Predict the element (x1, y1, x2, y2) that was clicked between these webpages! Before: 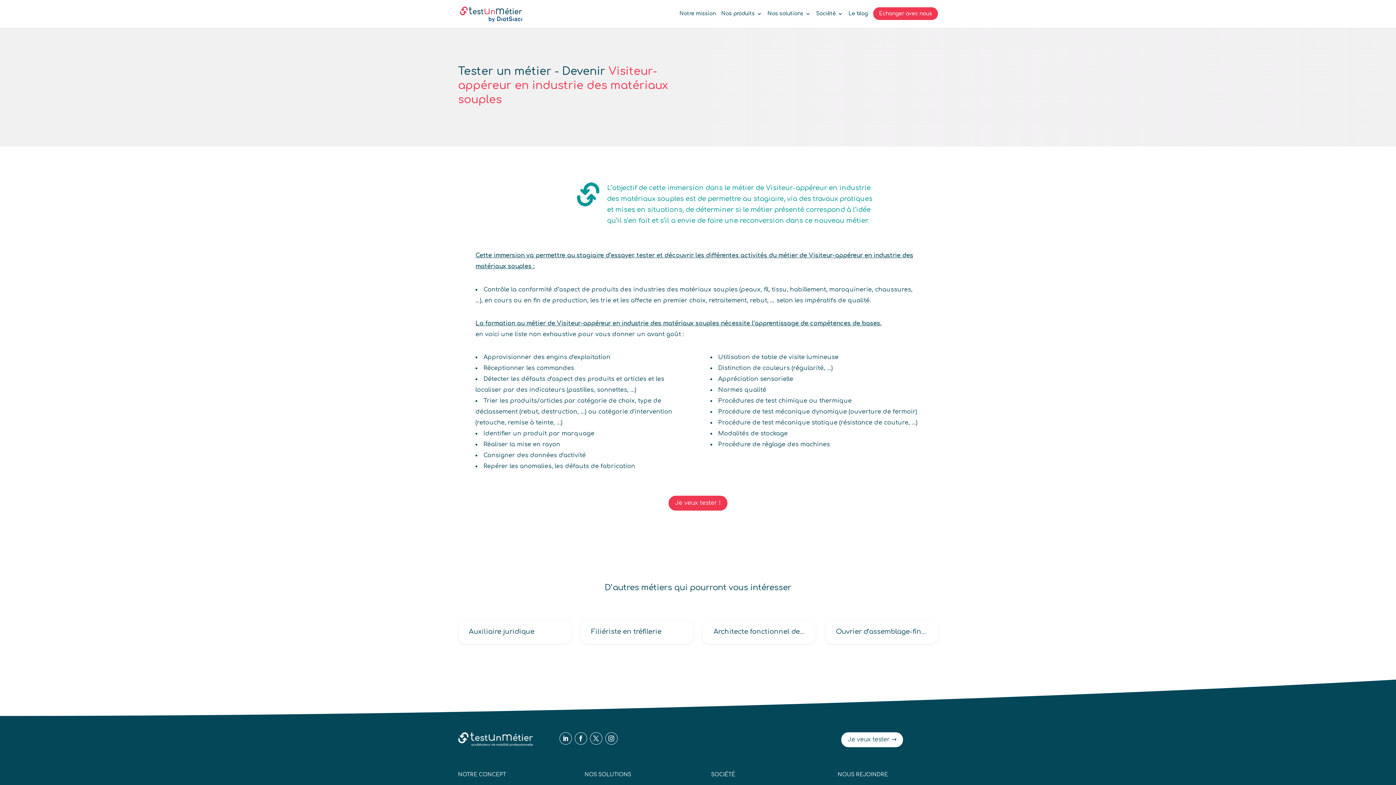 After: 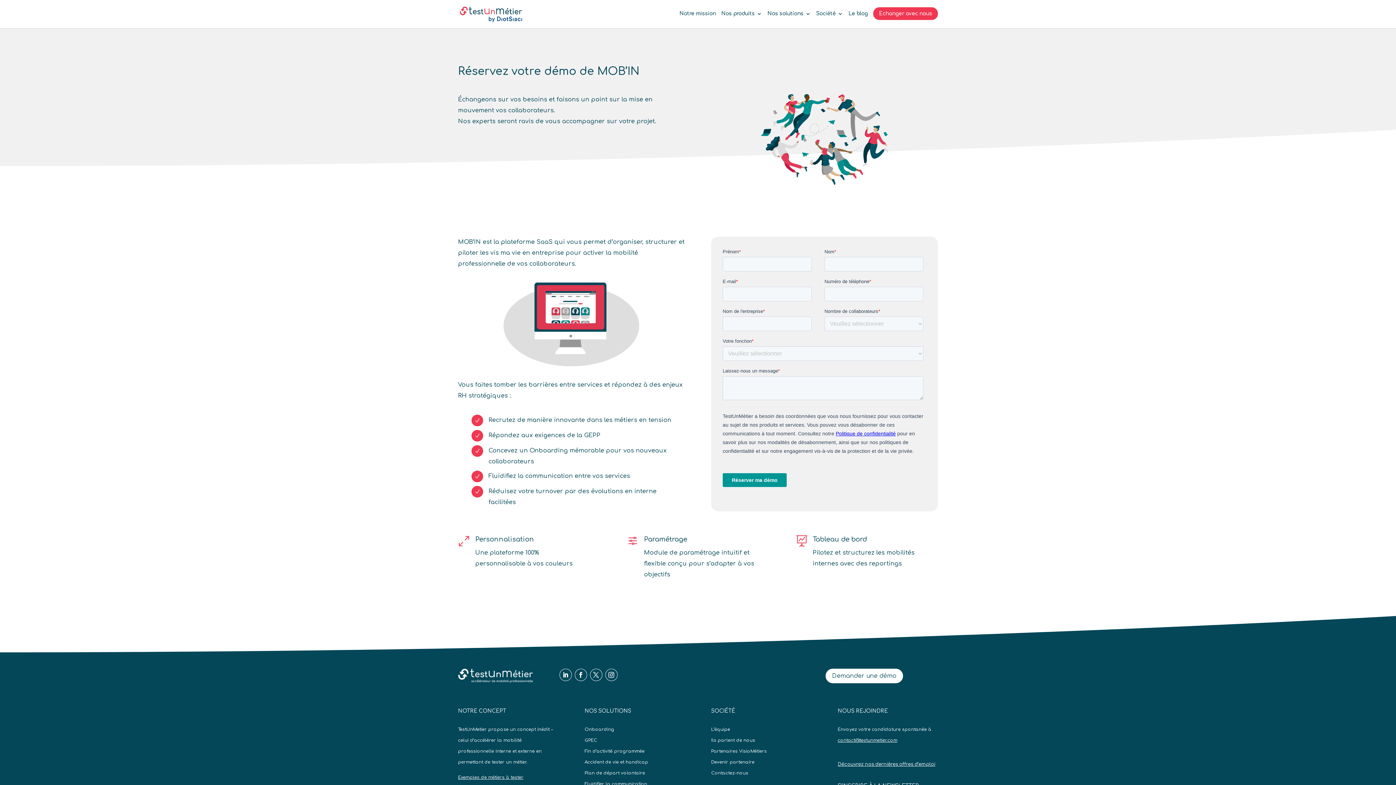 Action: label: Je veux tester → bbox: (841, 732, 903, 747)